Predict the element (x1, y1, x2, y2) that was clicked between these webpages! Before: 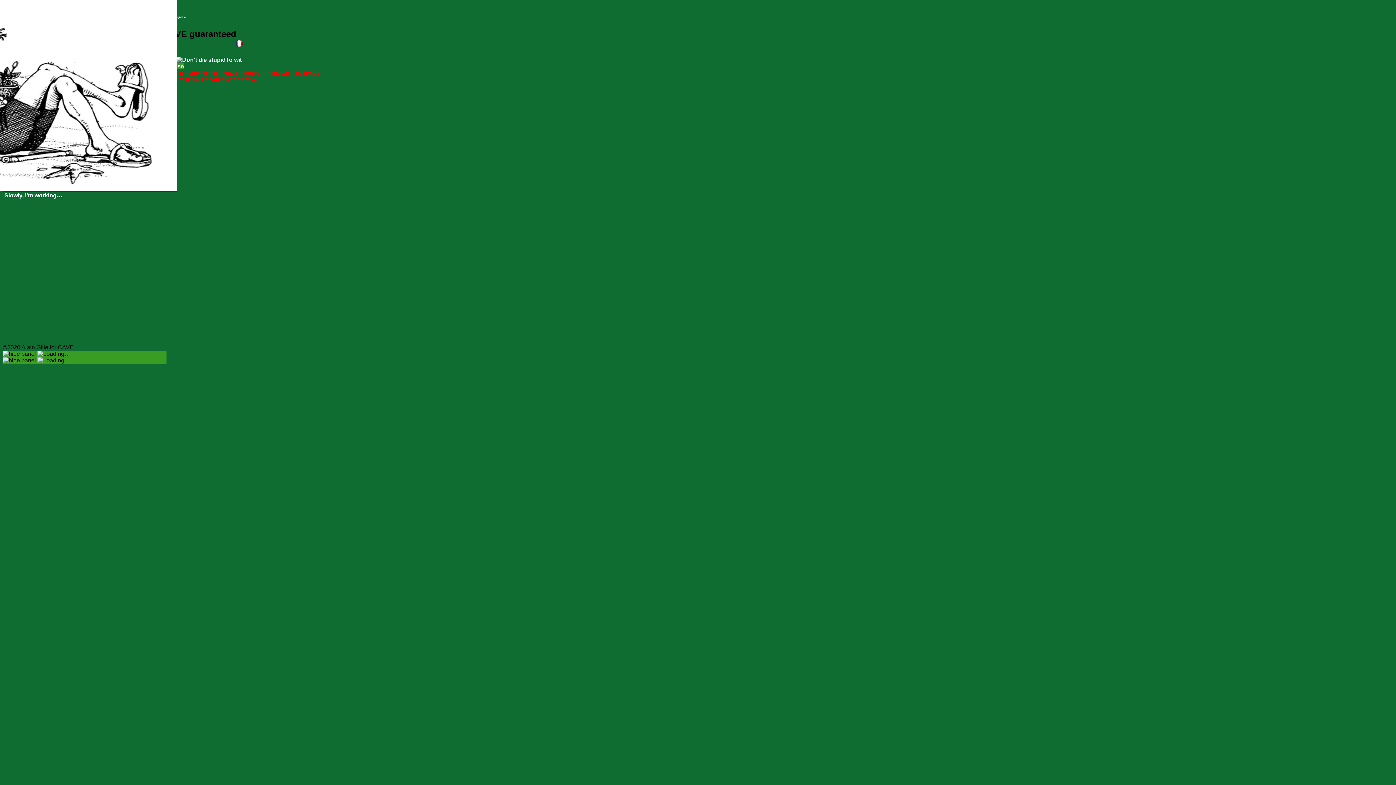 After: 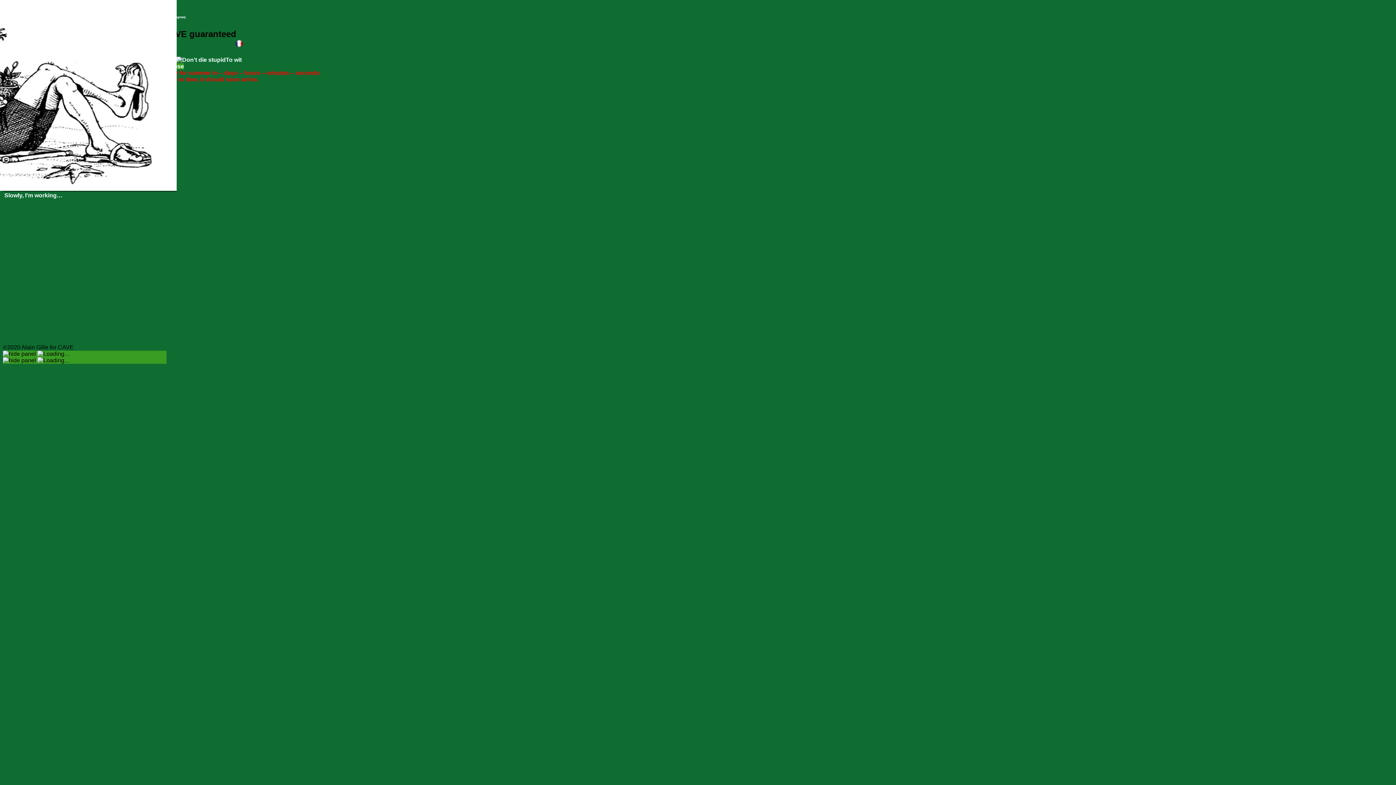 Action: bbox: (2, 185, 353, 199) label:  Slowly, I'm working…